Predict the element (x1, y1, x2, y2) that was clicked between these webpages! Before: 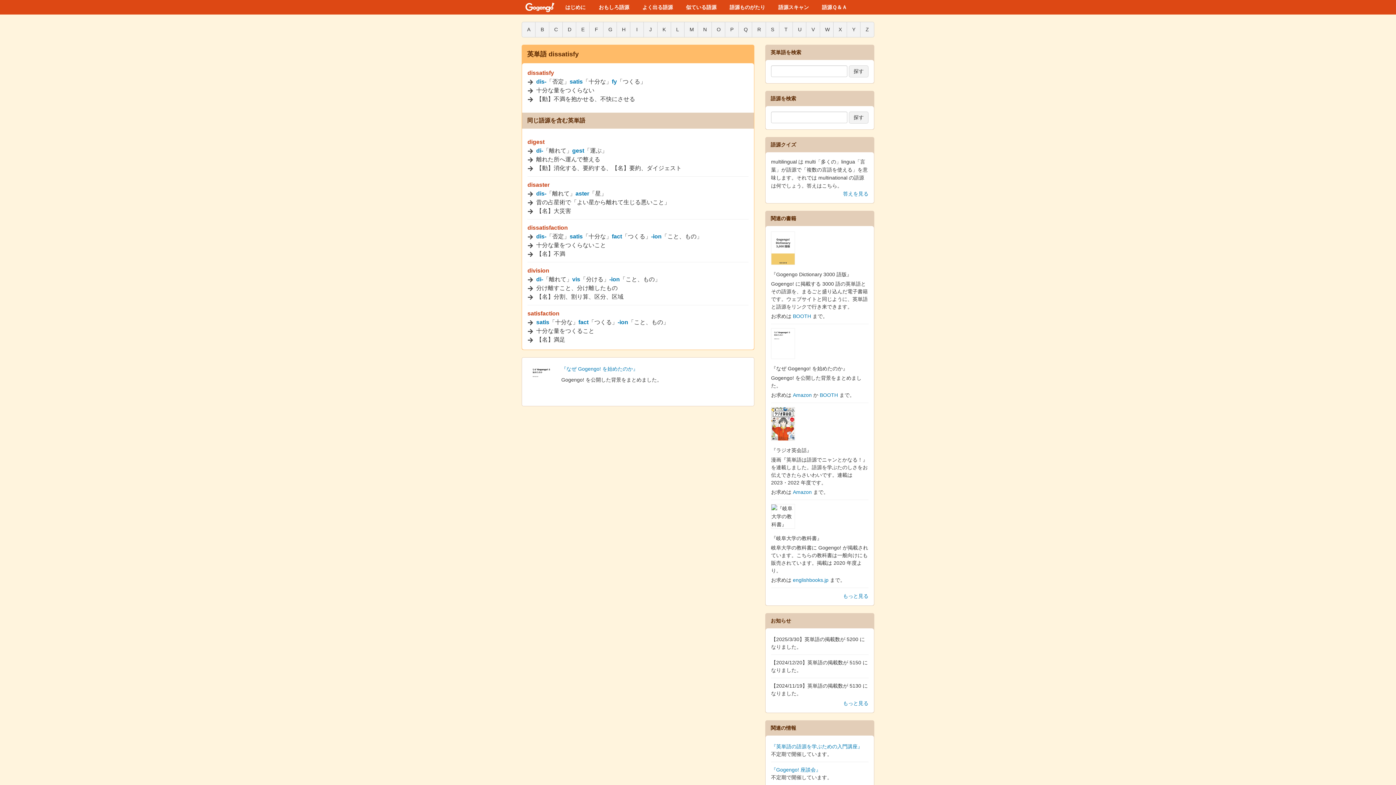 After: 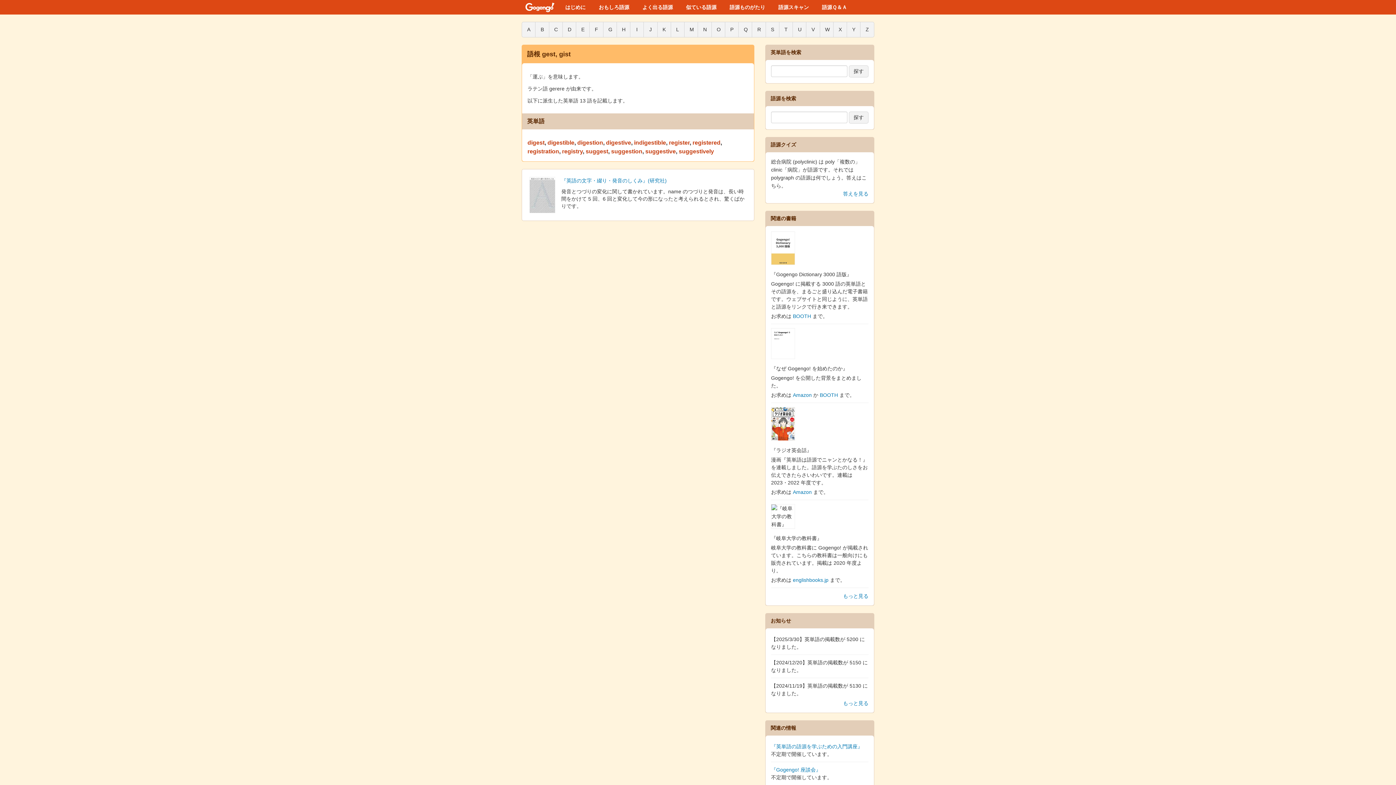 Action: label: gest bbox: (572, 147, 584, 153)